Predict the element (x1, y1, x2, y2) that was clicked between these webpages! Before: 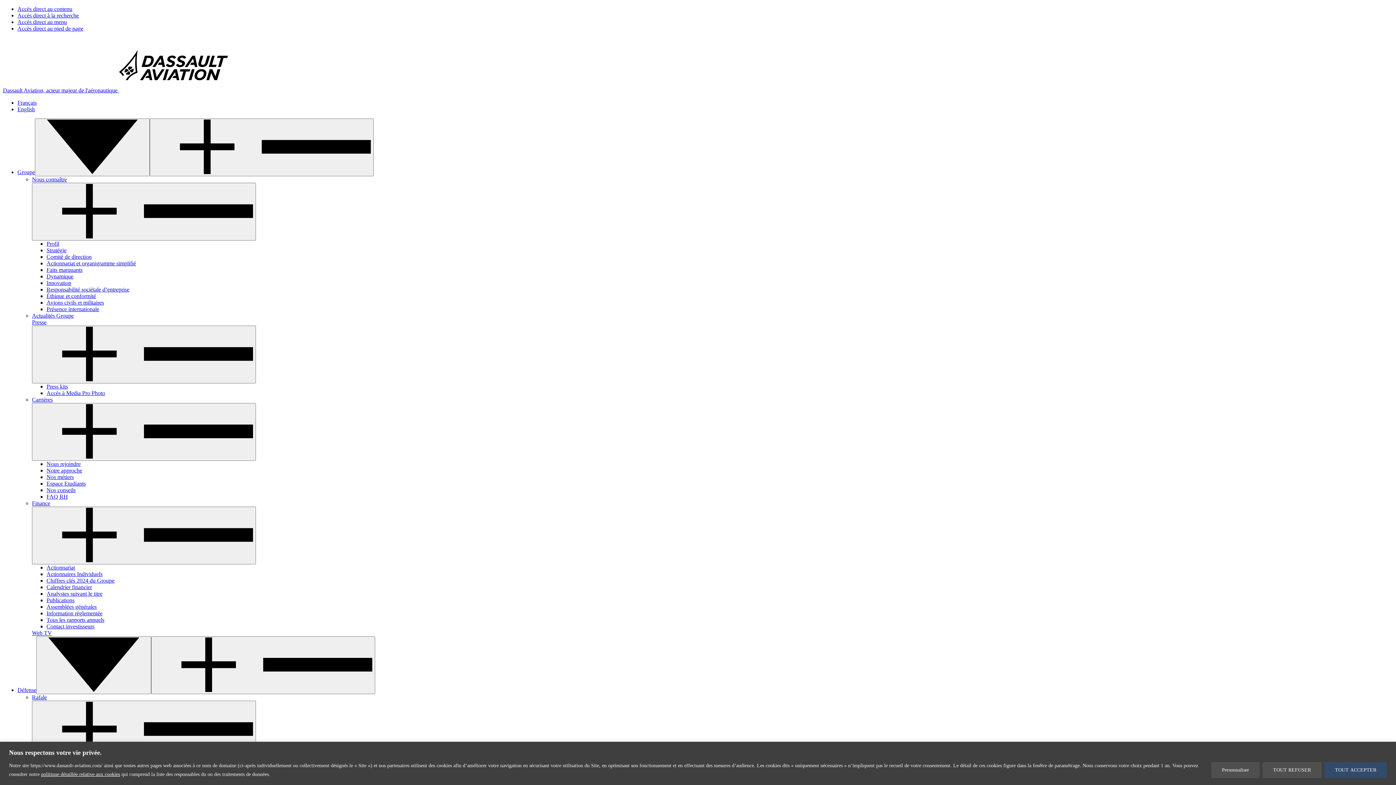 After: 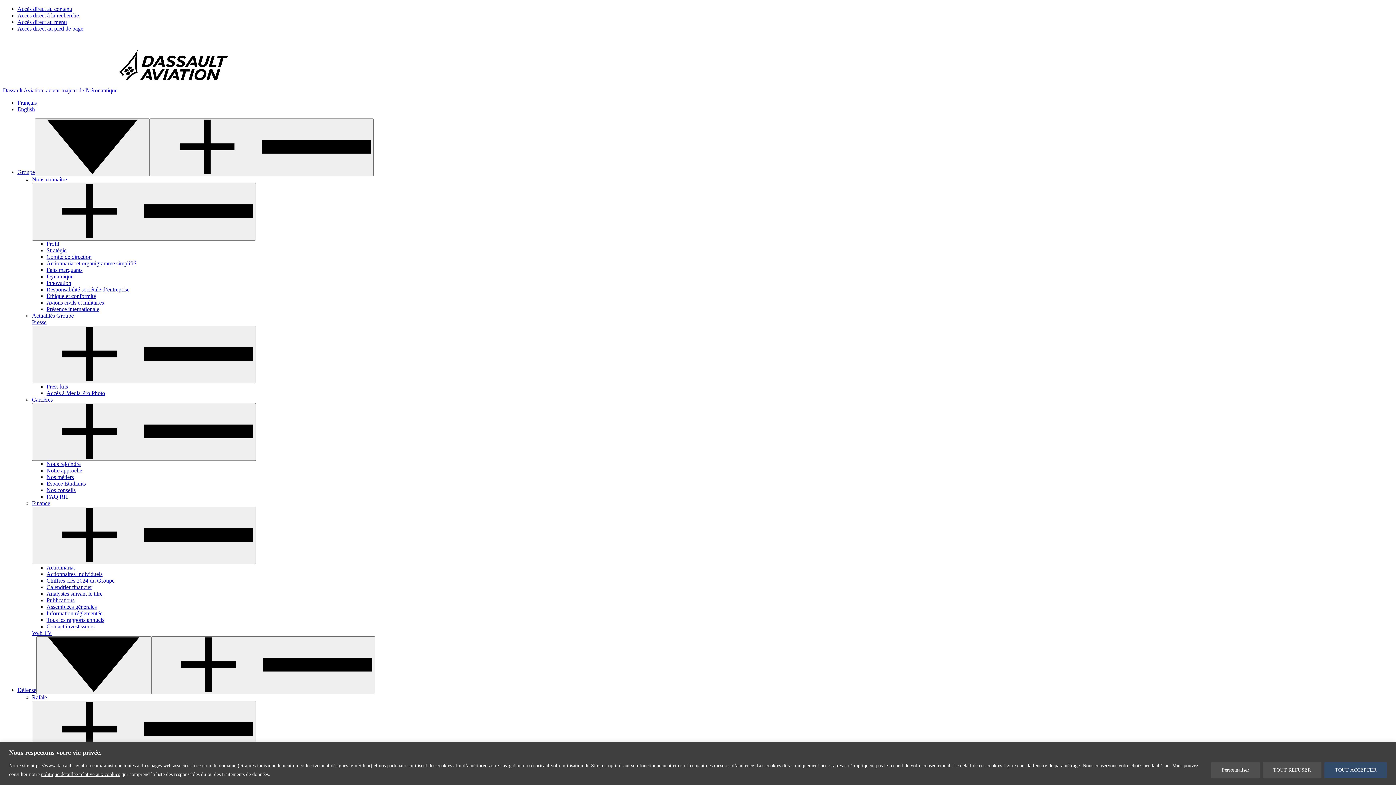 Action: label: Calendrier financier bbox: (46, 584, 92, 590)